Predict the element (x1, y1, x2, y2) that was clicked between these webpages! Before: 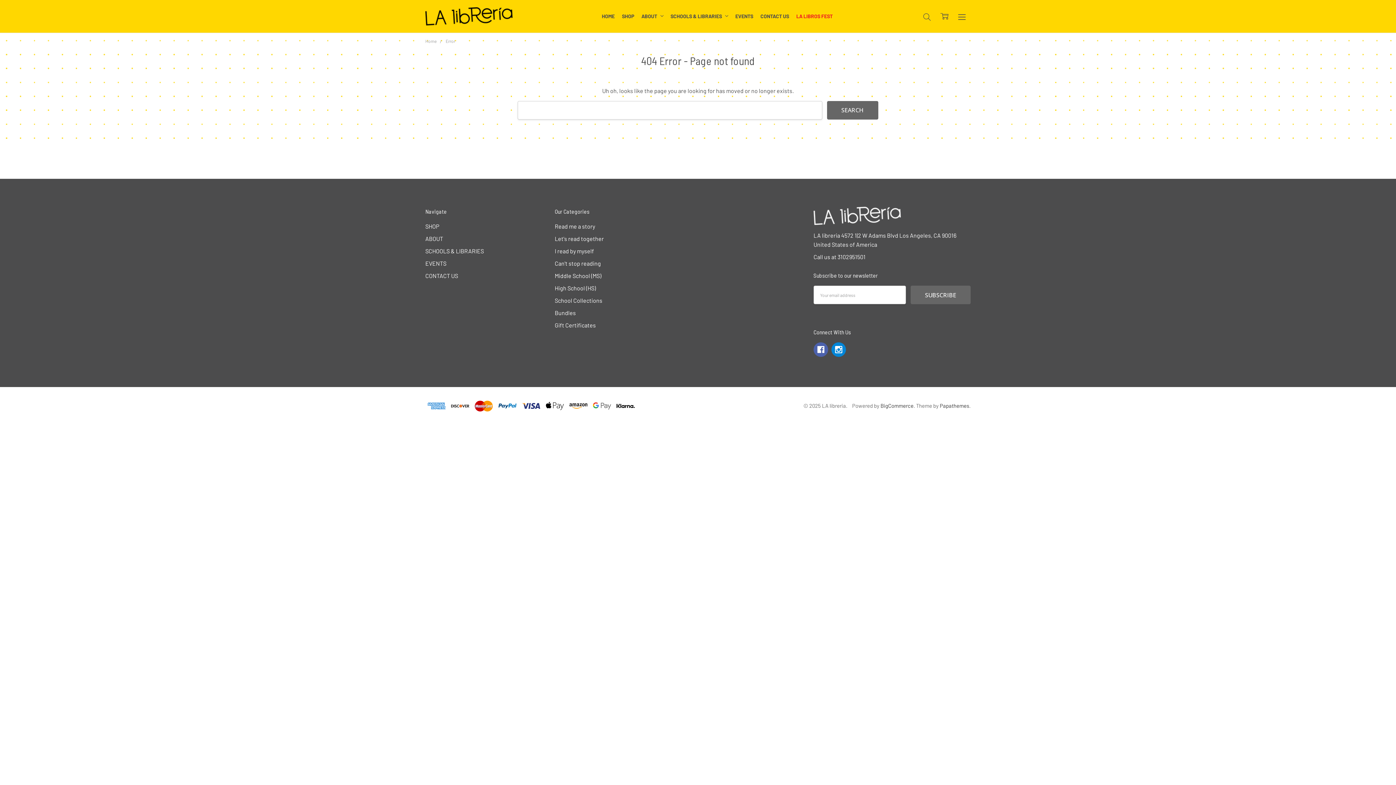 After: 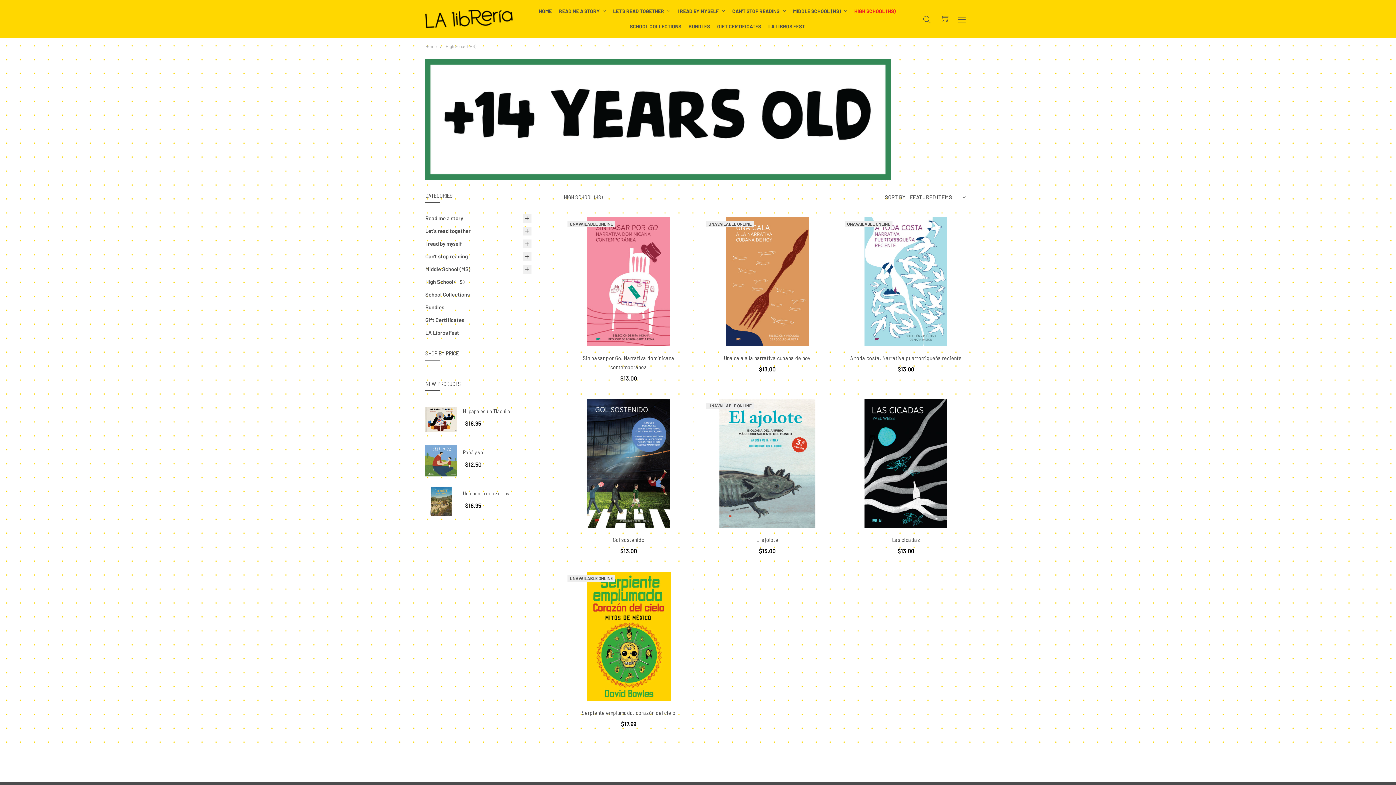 Action: bbox: (554, 284, 595, 291) label: High School (HS)